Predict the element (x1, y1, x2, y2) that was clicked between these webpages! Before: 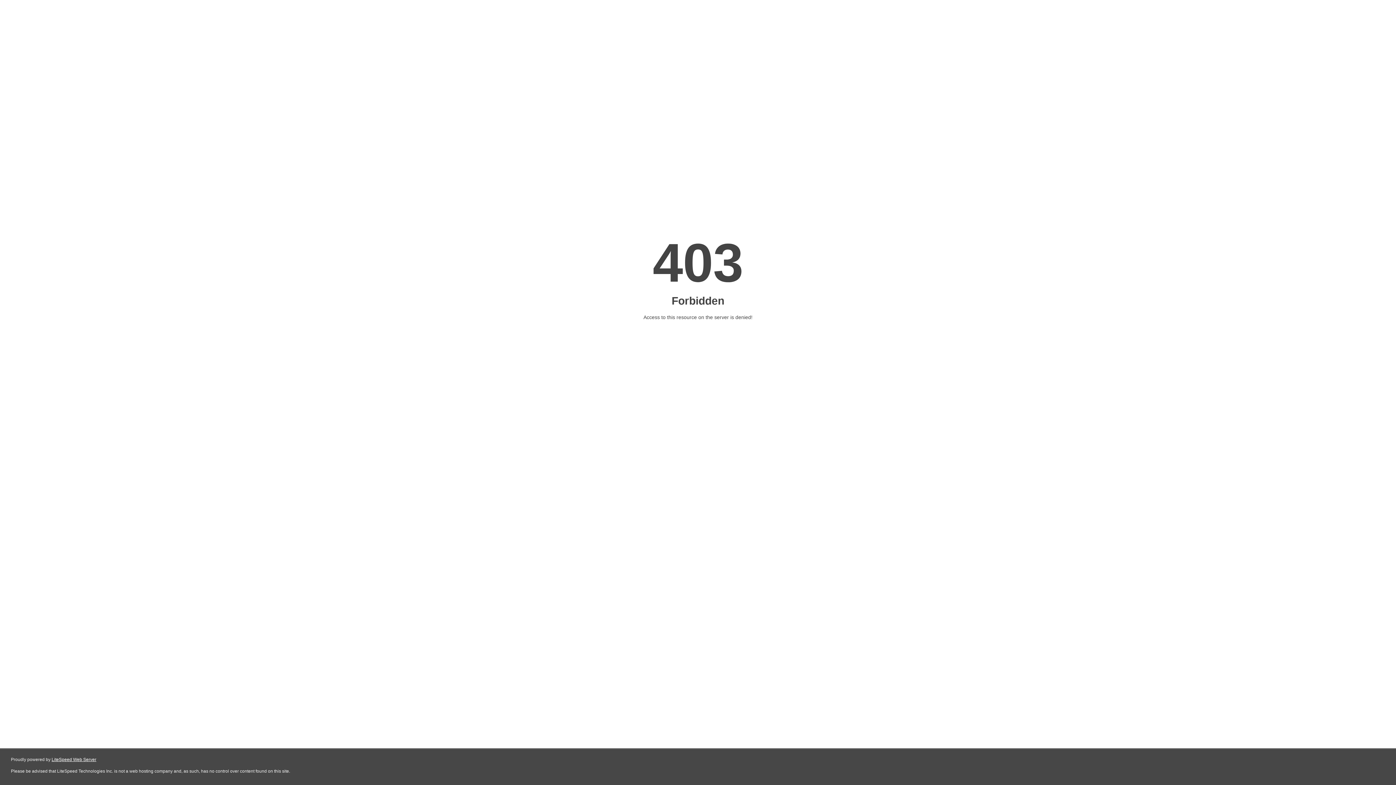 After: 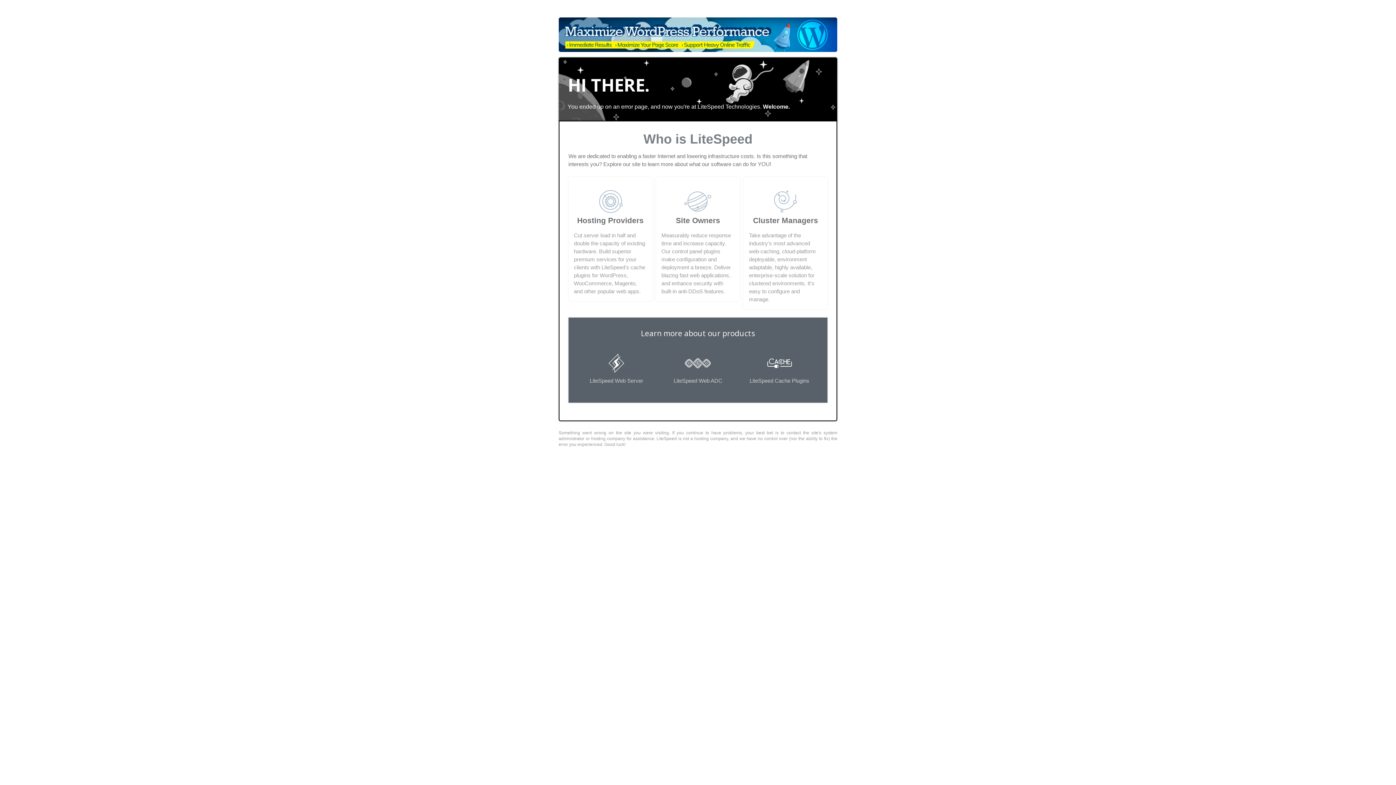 Action: label: LiteSpeed Web Server bbox: (51, 757, 96, 762)